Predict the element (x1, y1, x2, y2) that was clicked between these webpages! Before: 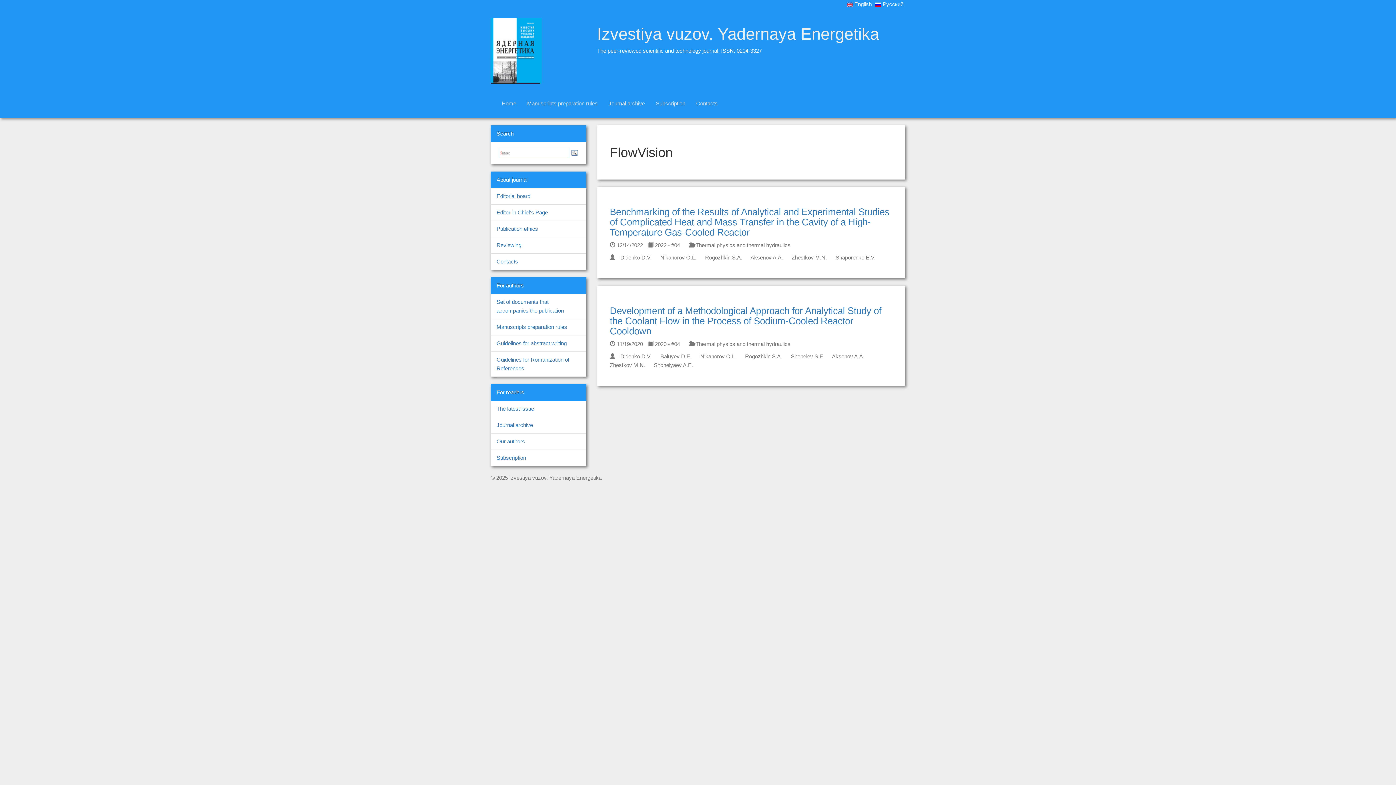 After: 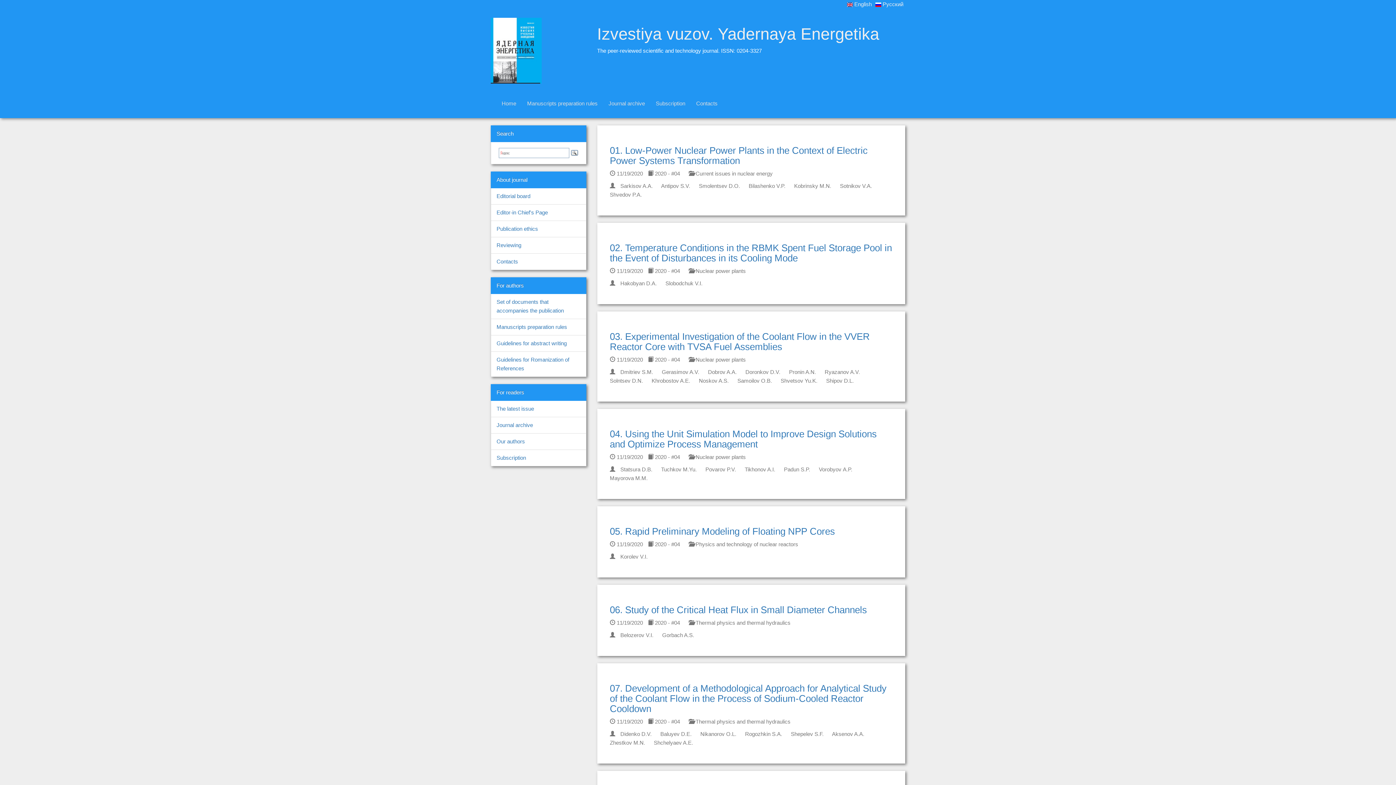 Action: label:  2020 - #04 bbox: (648, 341, 680, 347)